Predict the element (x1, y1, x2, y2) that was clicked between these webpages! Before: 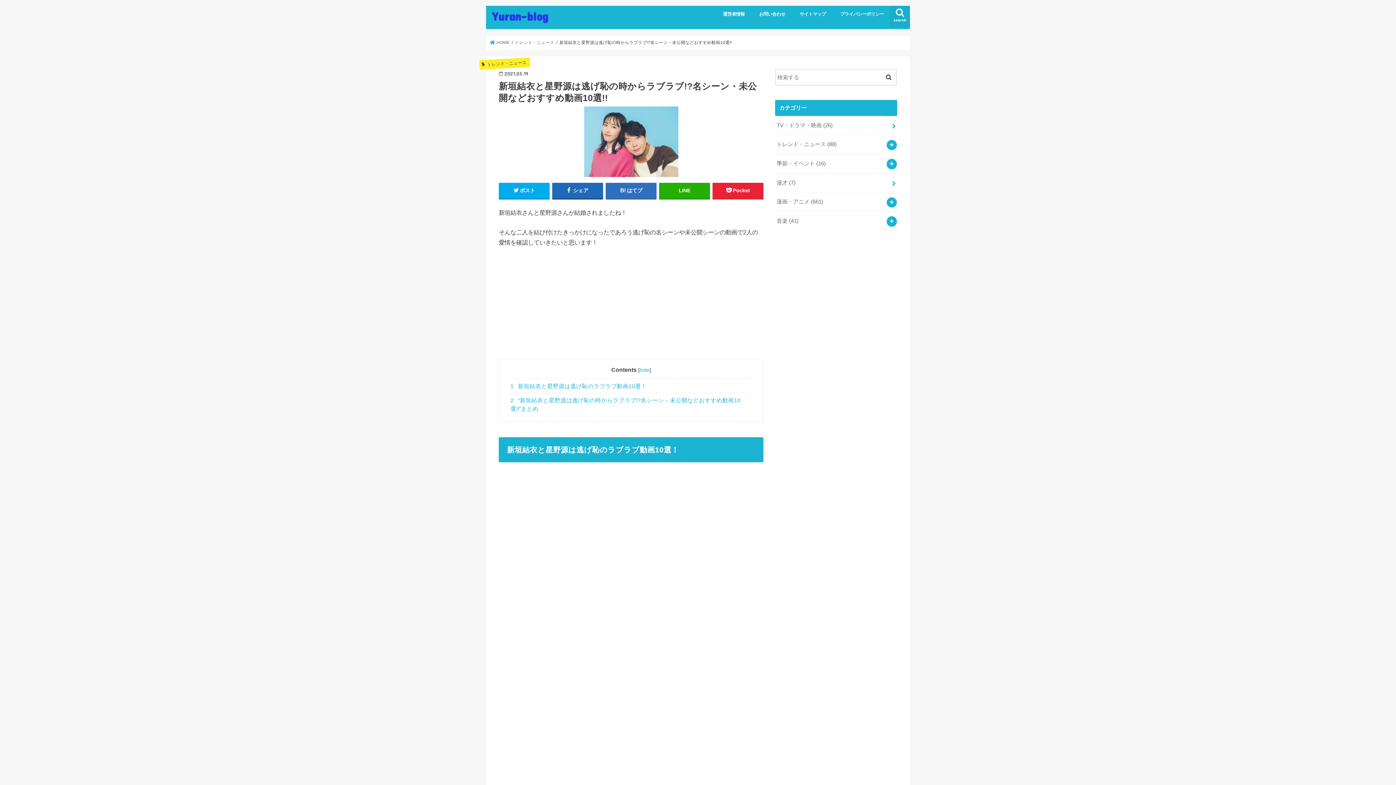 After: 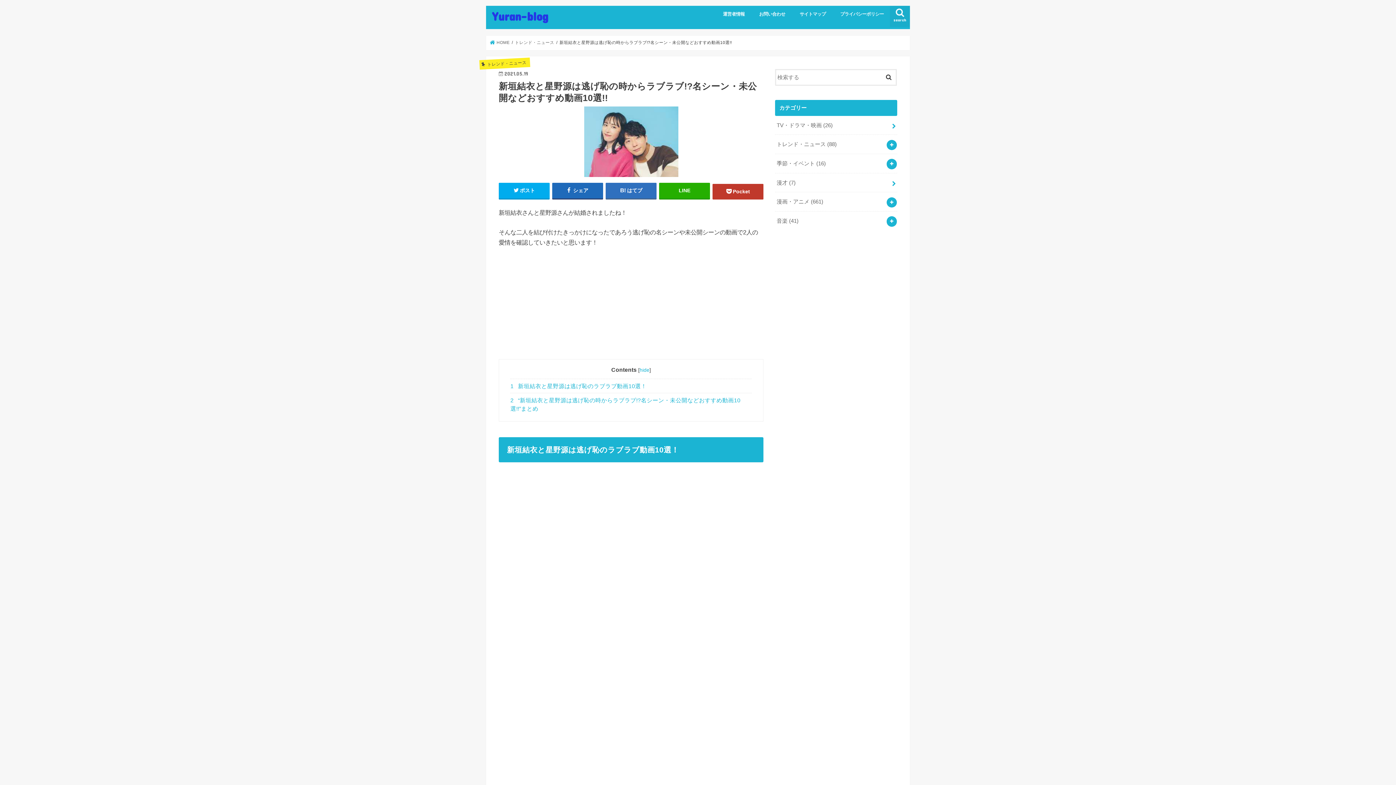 Action: bbox: (712, 183, 763, 198) label: Pocket